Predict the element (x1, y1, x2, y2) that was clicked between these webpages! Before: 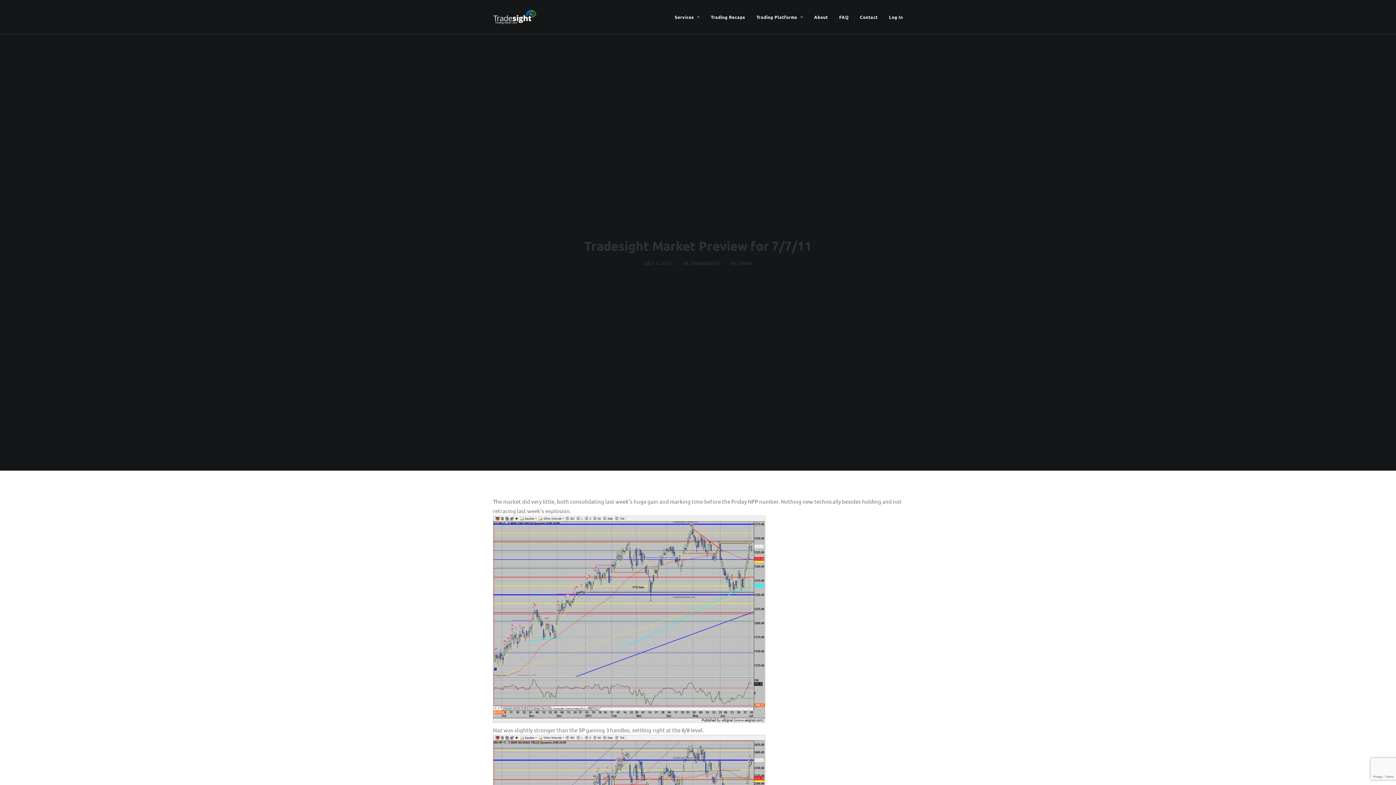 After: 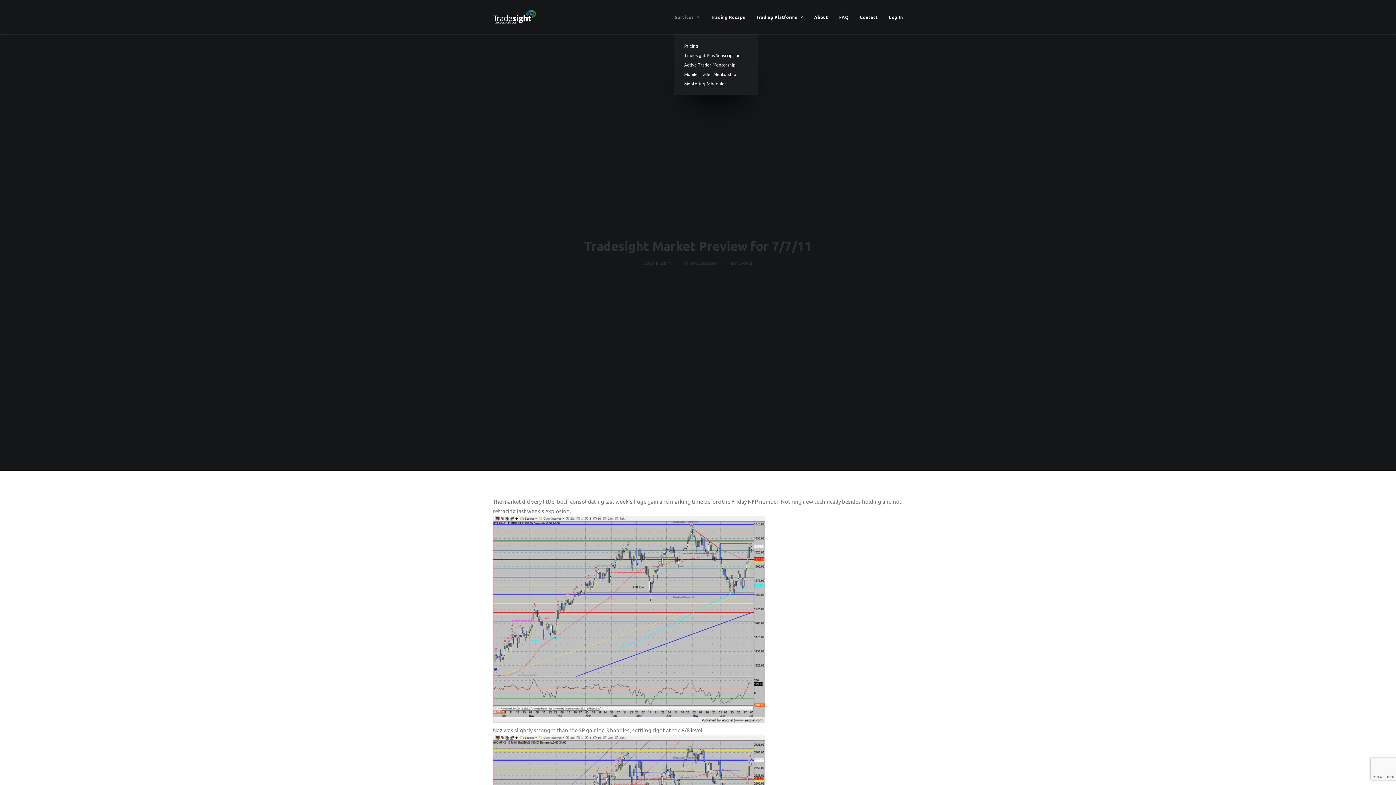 Action: bbox: (674, 0, 704, 34) label: Services